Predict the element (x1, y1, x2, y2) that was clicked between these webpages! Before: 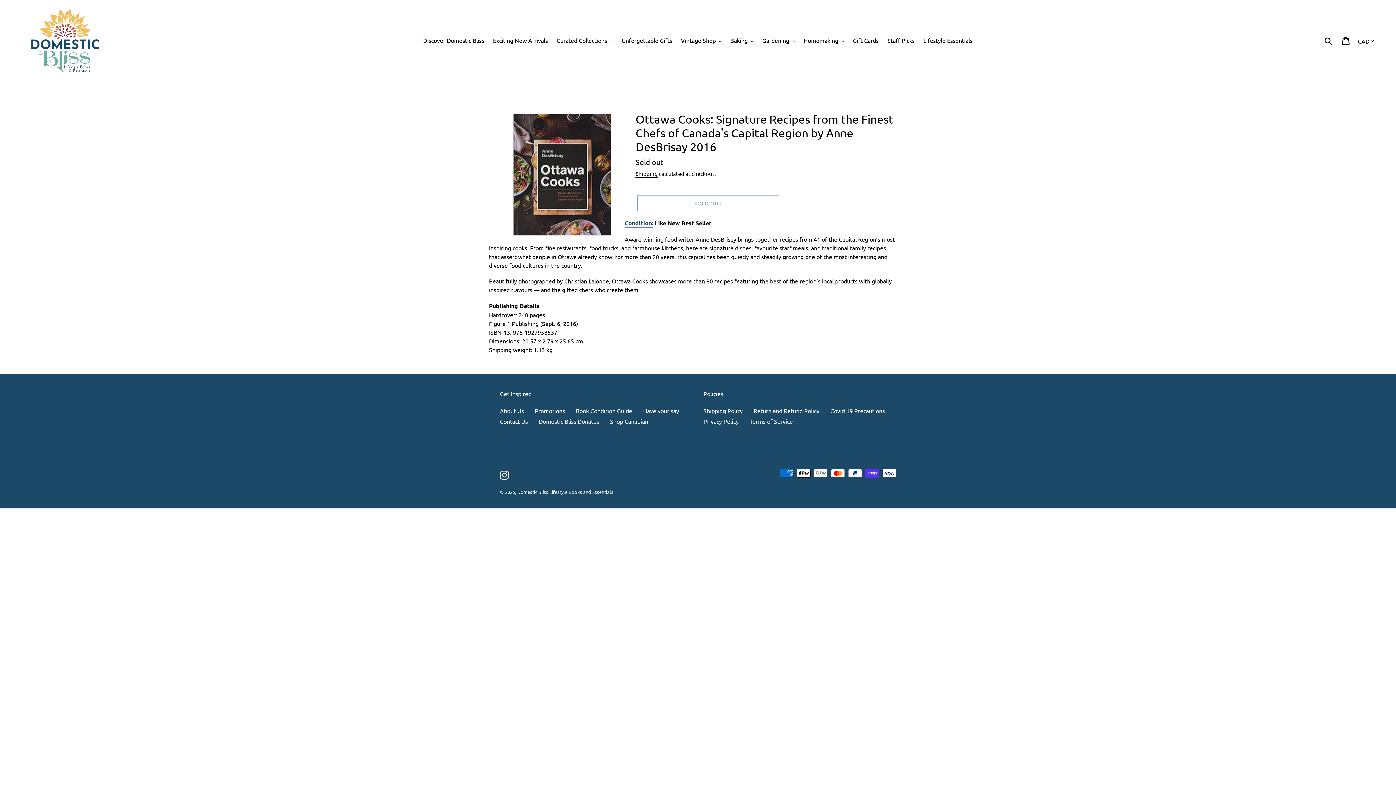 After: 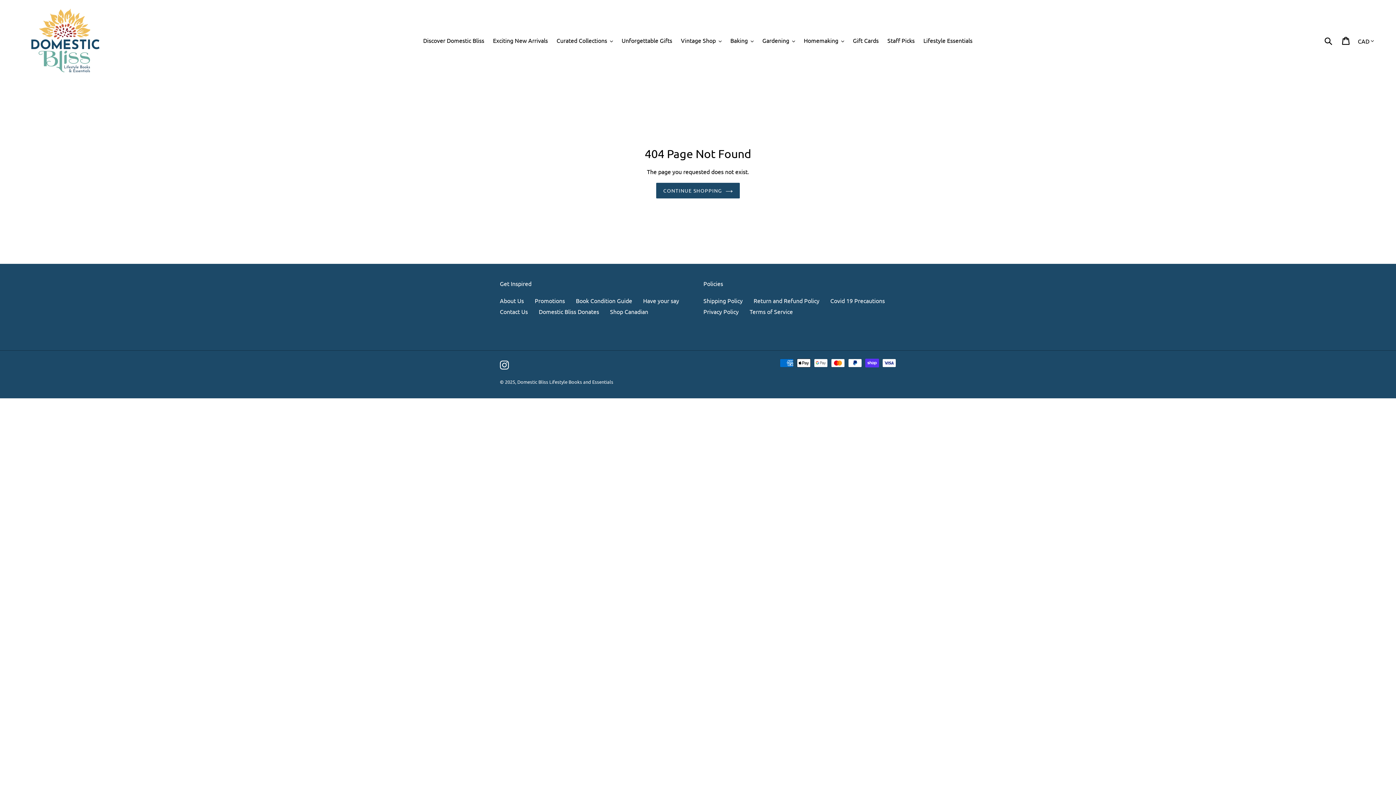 Action: bbox: (624, 219, 653, 227) label: Condition: